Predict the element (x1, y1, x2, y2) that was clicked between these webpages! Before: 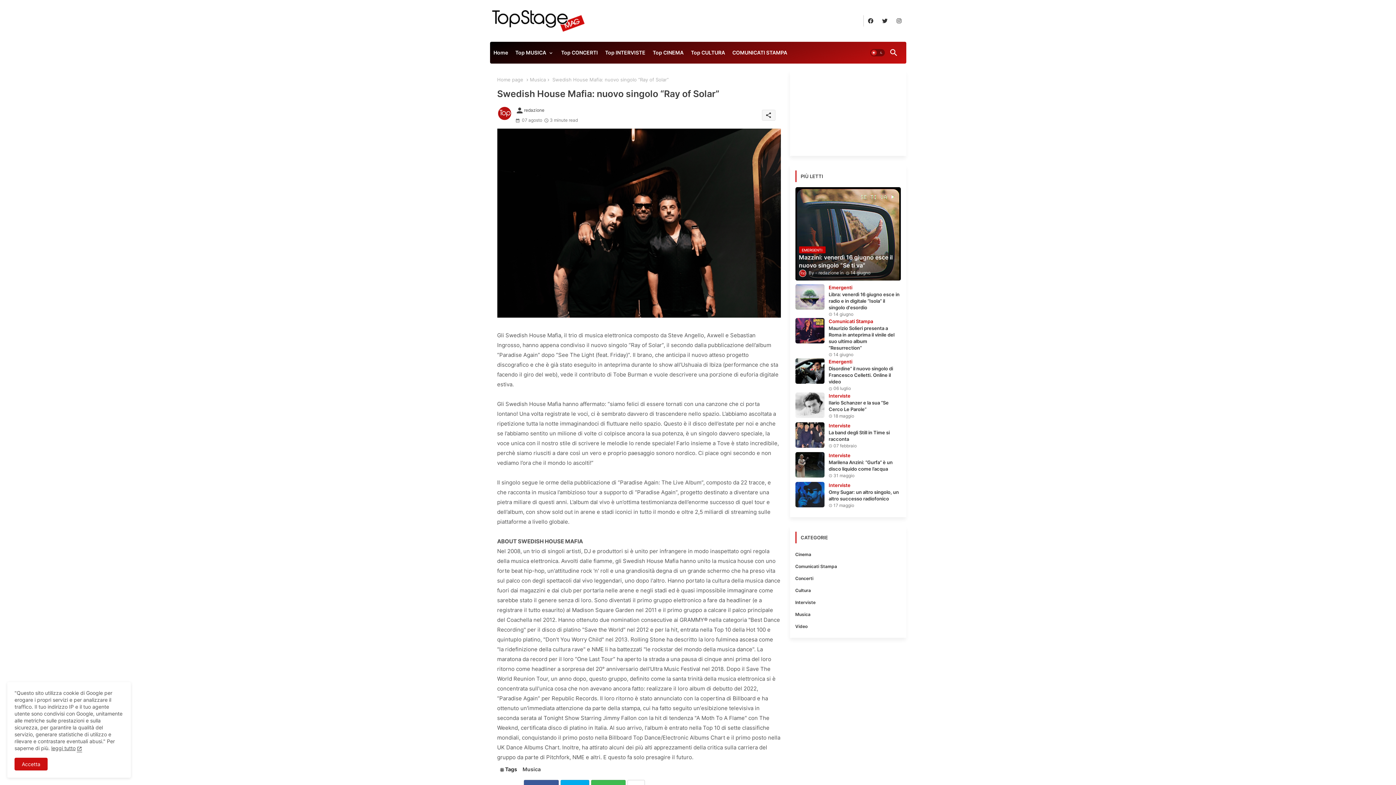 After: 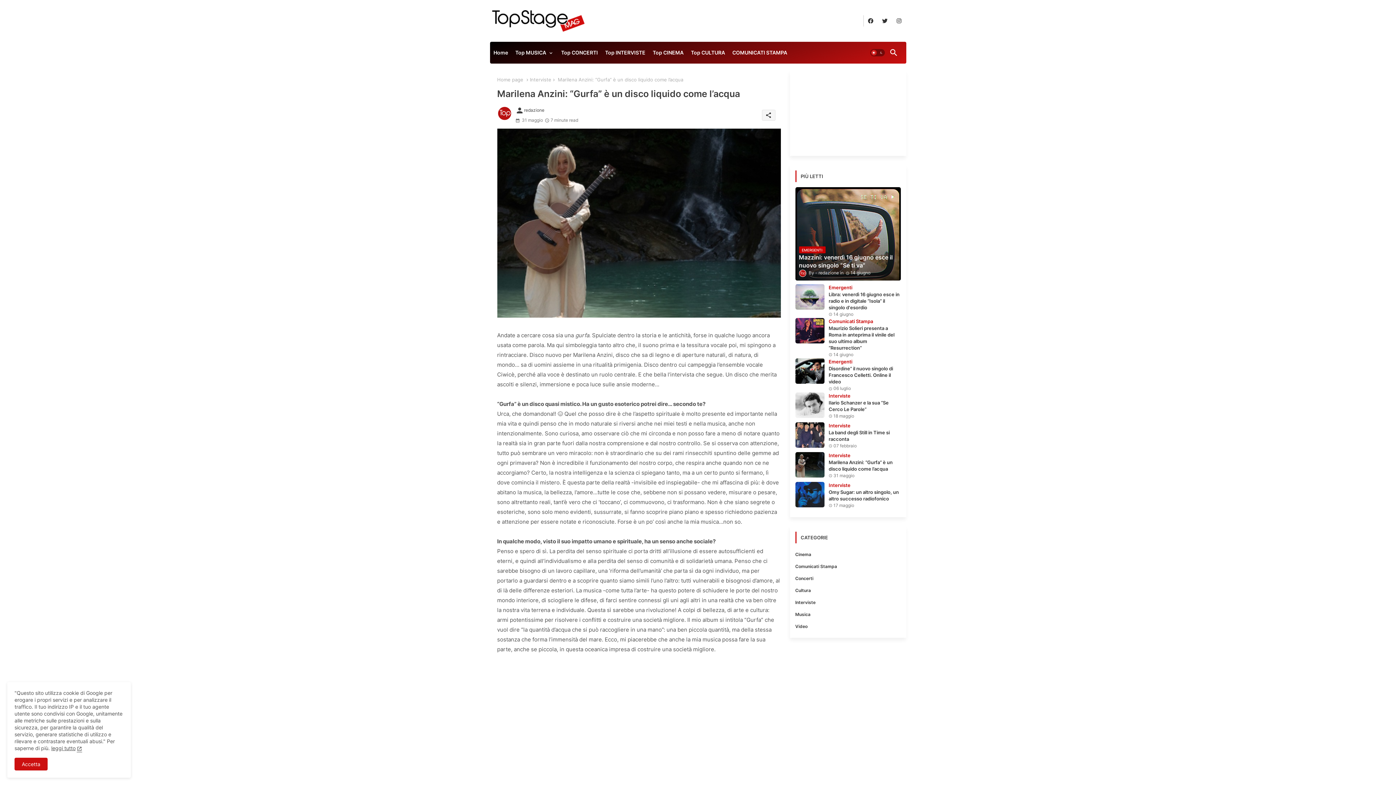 Action: bbox: (795, 452, 824, 477)